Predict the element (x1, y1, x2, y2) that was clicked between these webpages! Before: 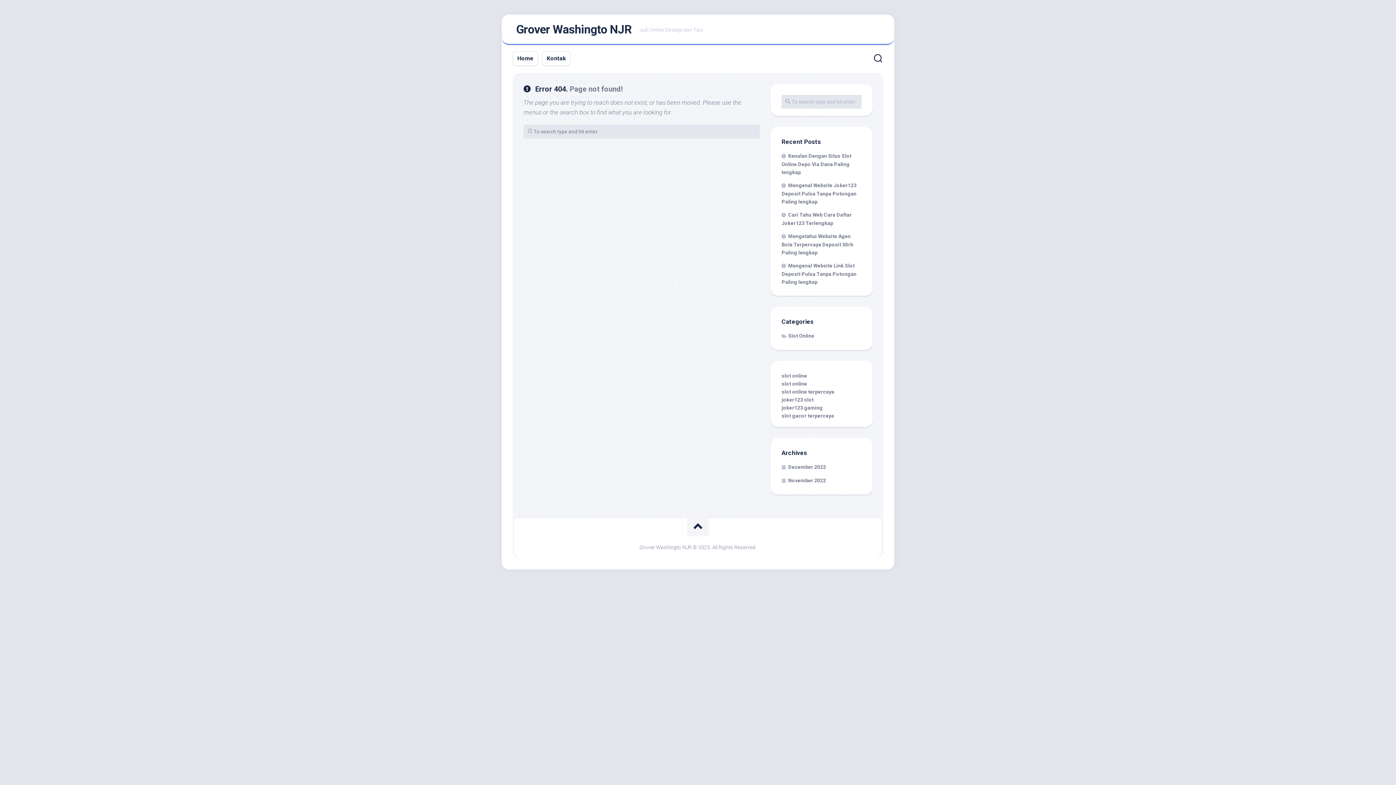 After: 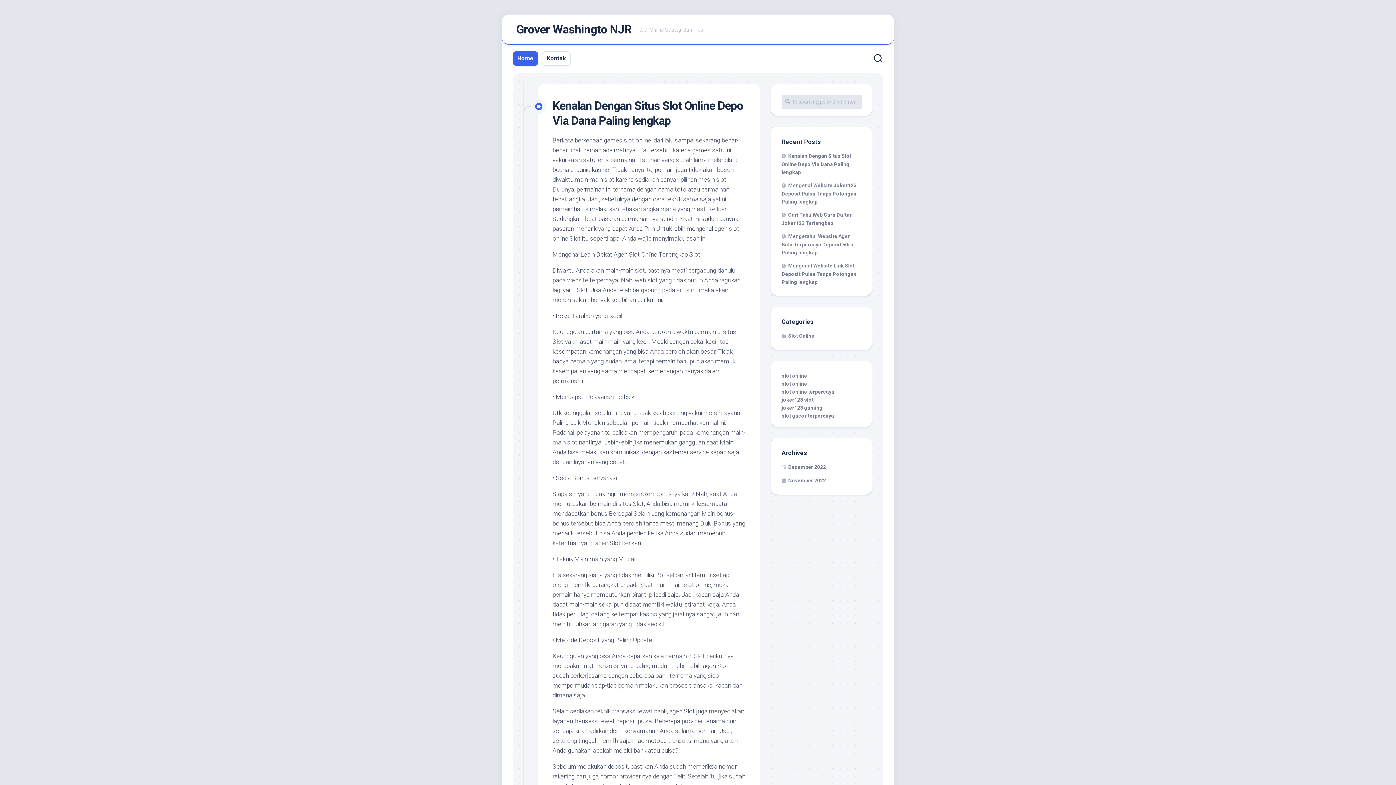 Action: bbox: (517, 54, 533, 62) label: Home